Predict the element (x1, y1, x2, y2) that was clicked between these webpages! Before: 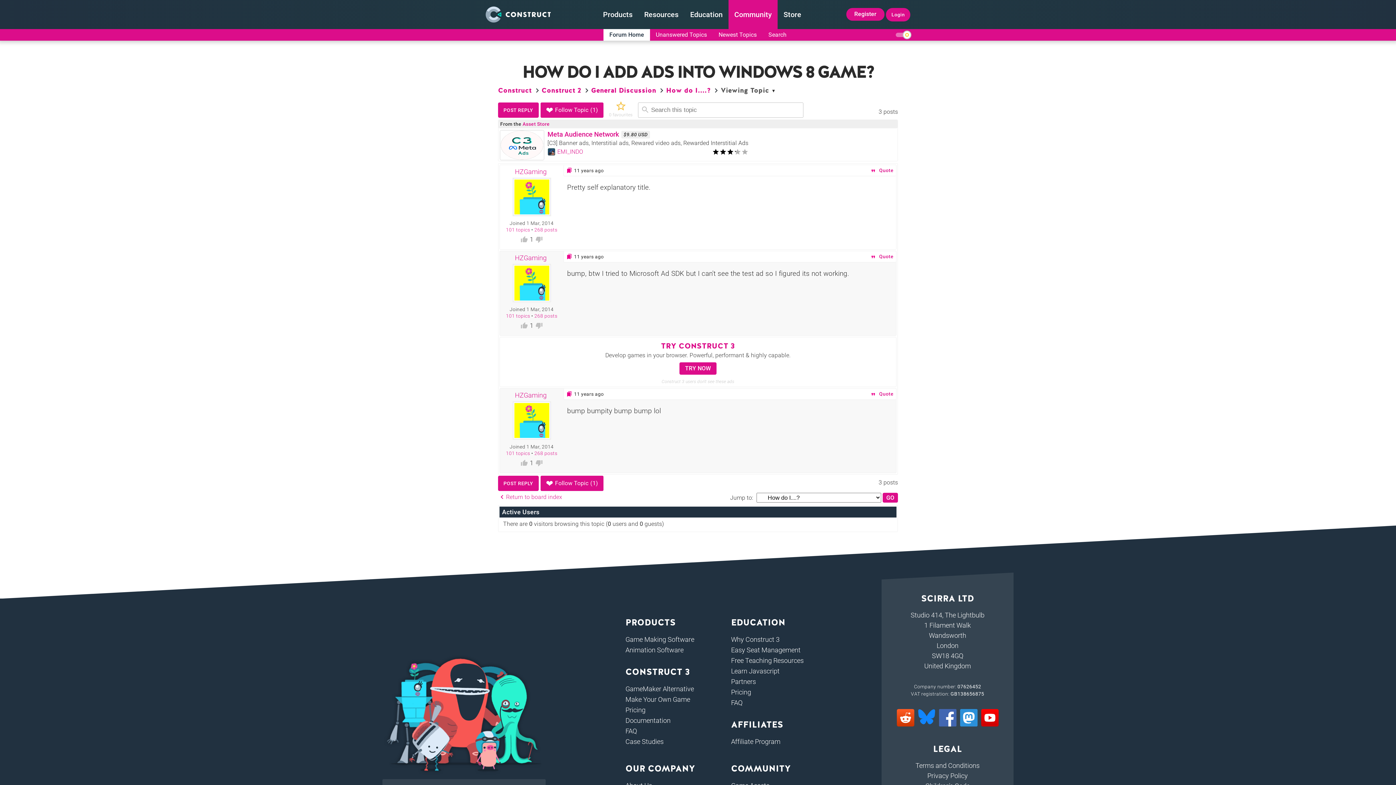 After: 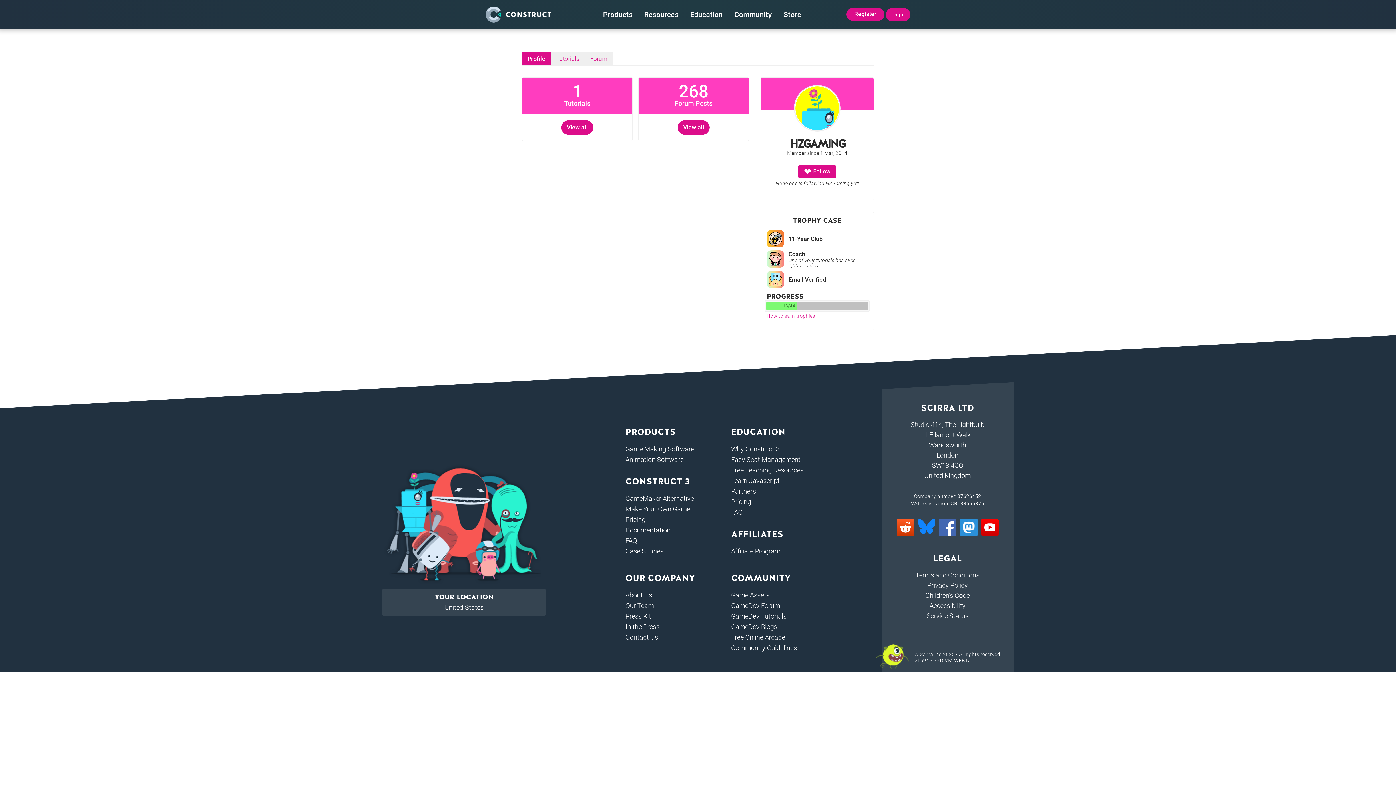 Action: label: HZGaming bbox: (515, 168, 548, 175)